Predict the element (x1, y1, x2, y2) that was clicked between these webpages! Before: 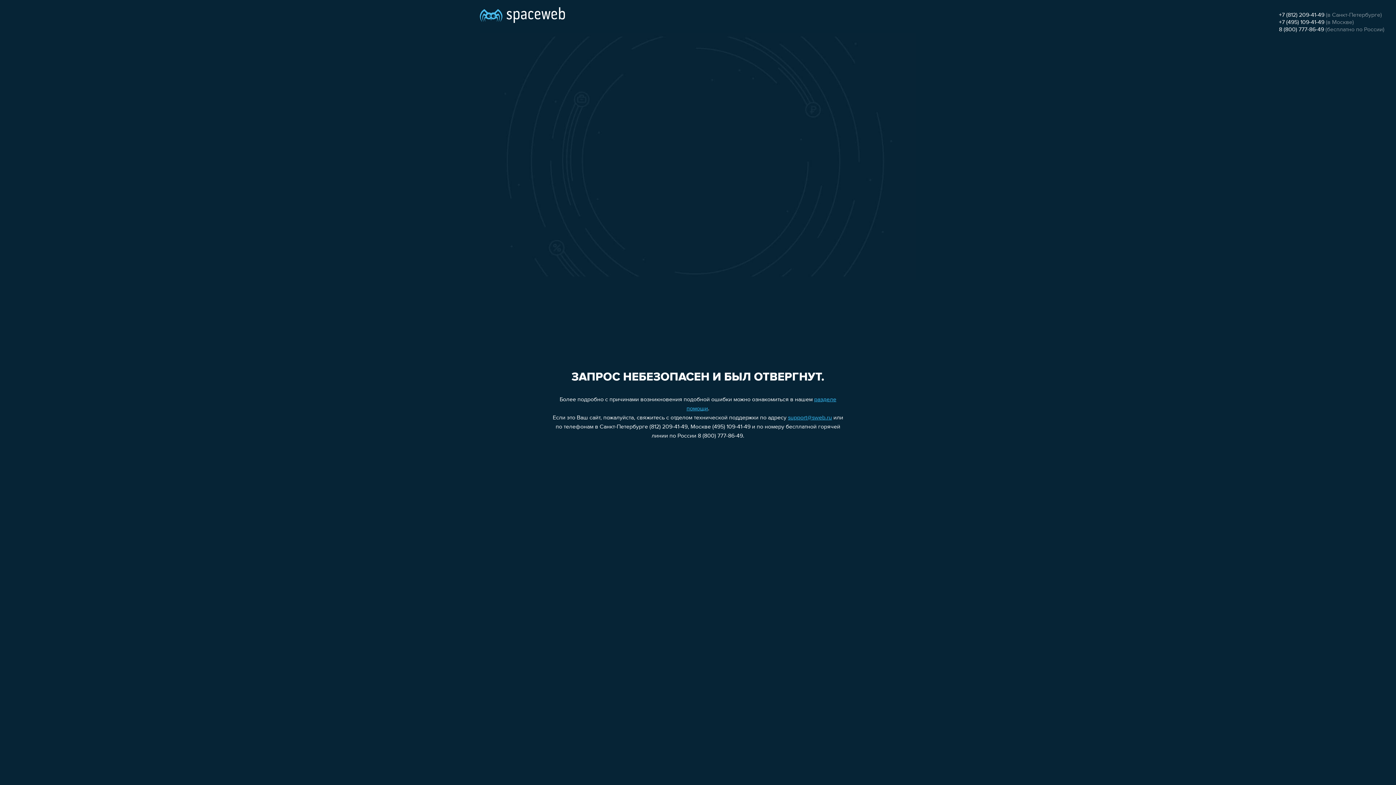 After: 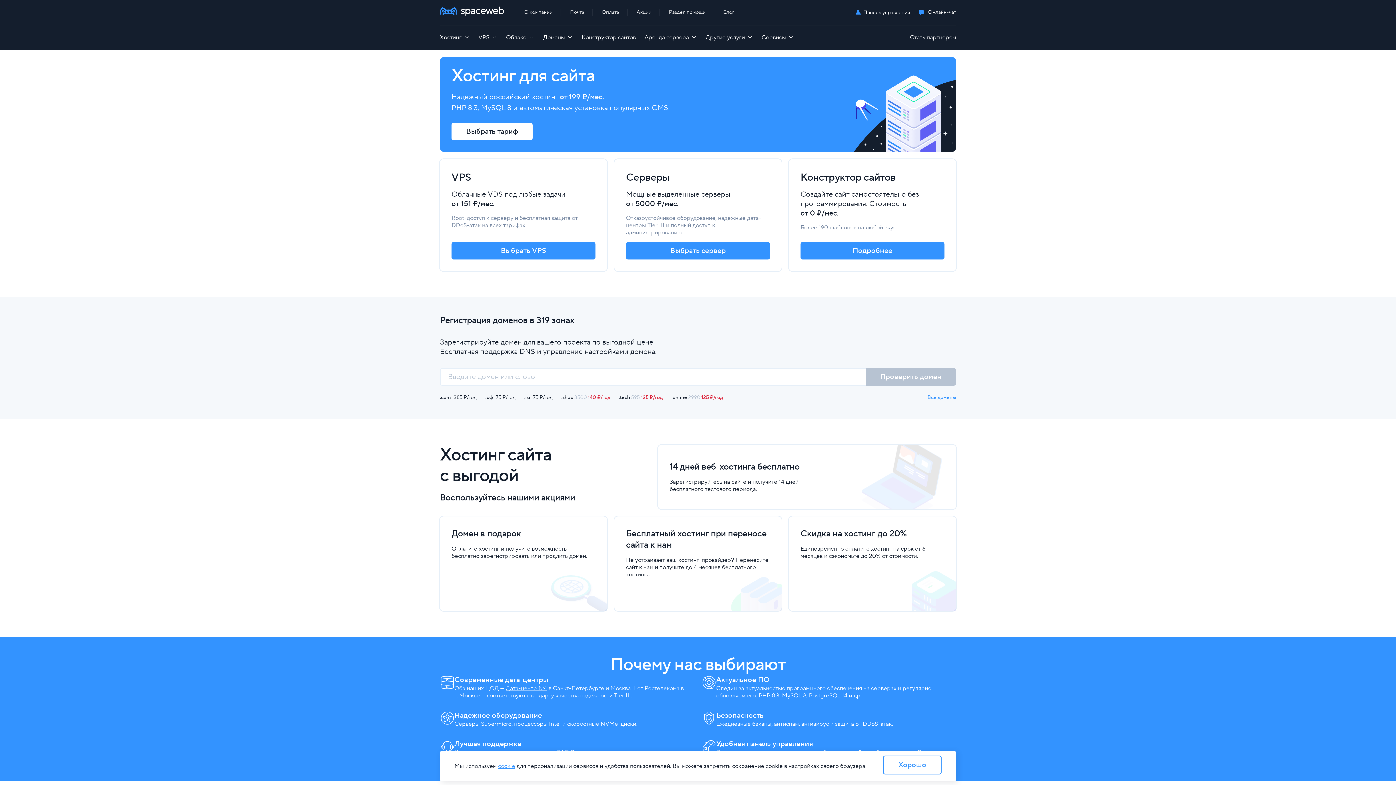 Action: bbox: (480, 0, 565, 25)